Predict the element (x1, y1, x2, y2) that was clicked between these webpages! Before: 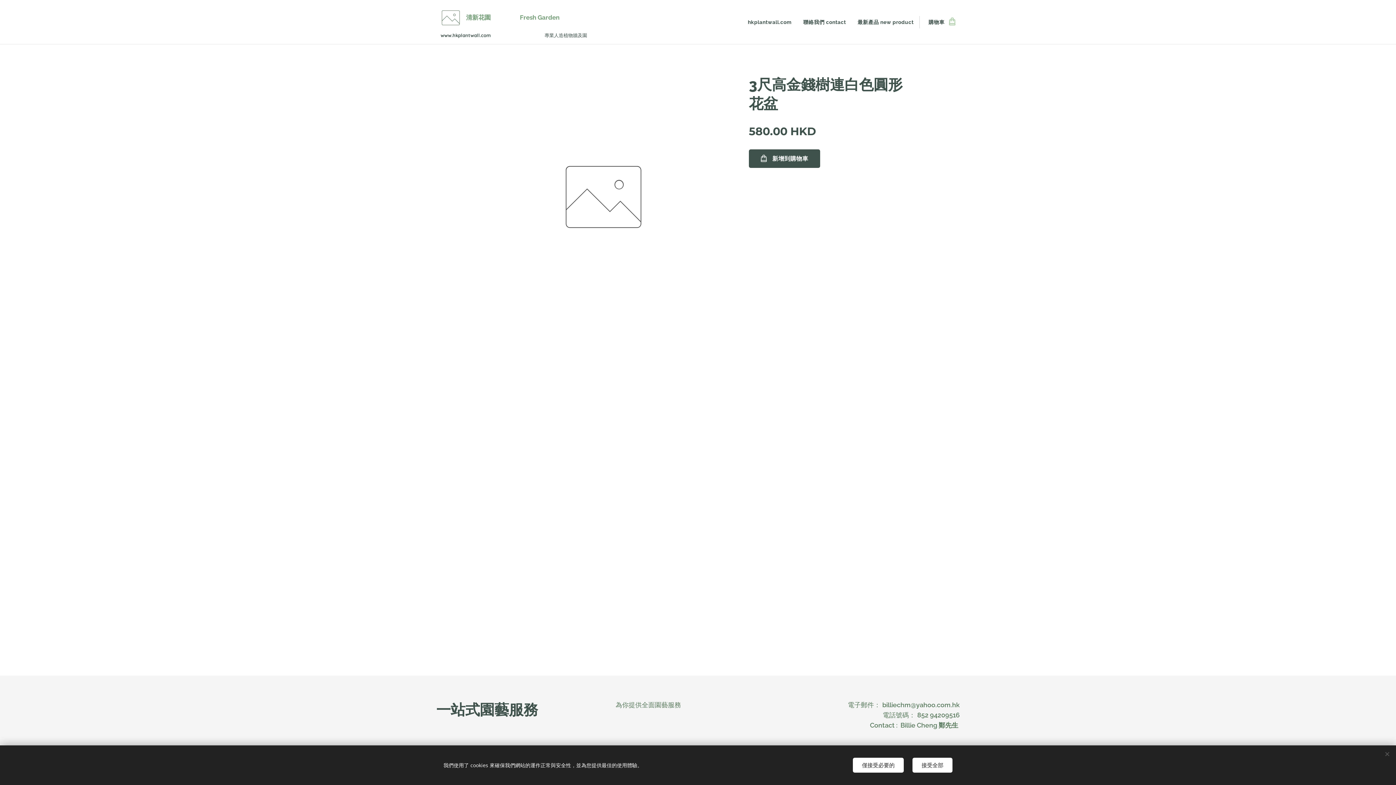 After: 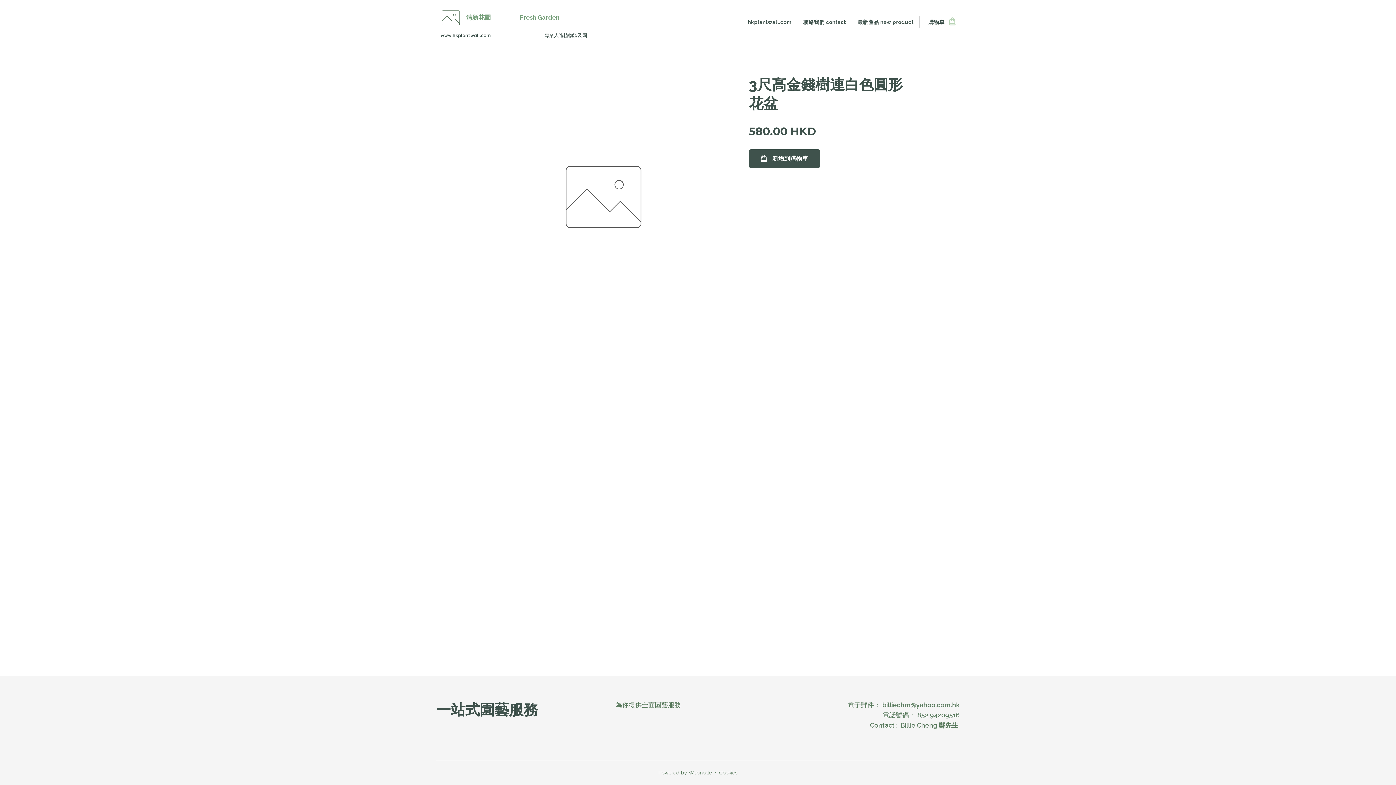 Action: label: 僅接受必要的 bbox: (853, 758, 904, 773)